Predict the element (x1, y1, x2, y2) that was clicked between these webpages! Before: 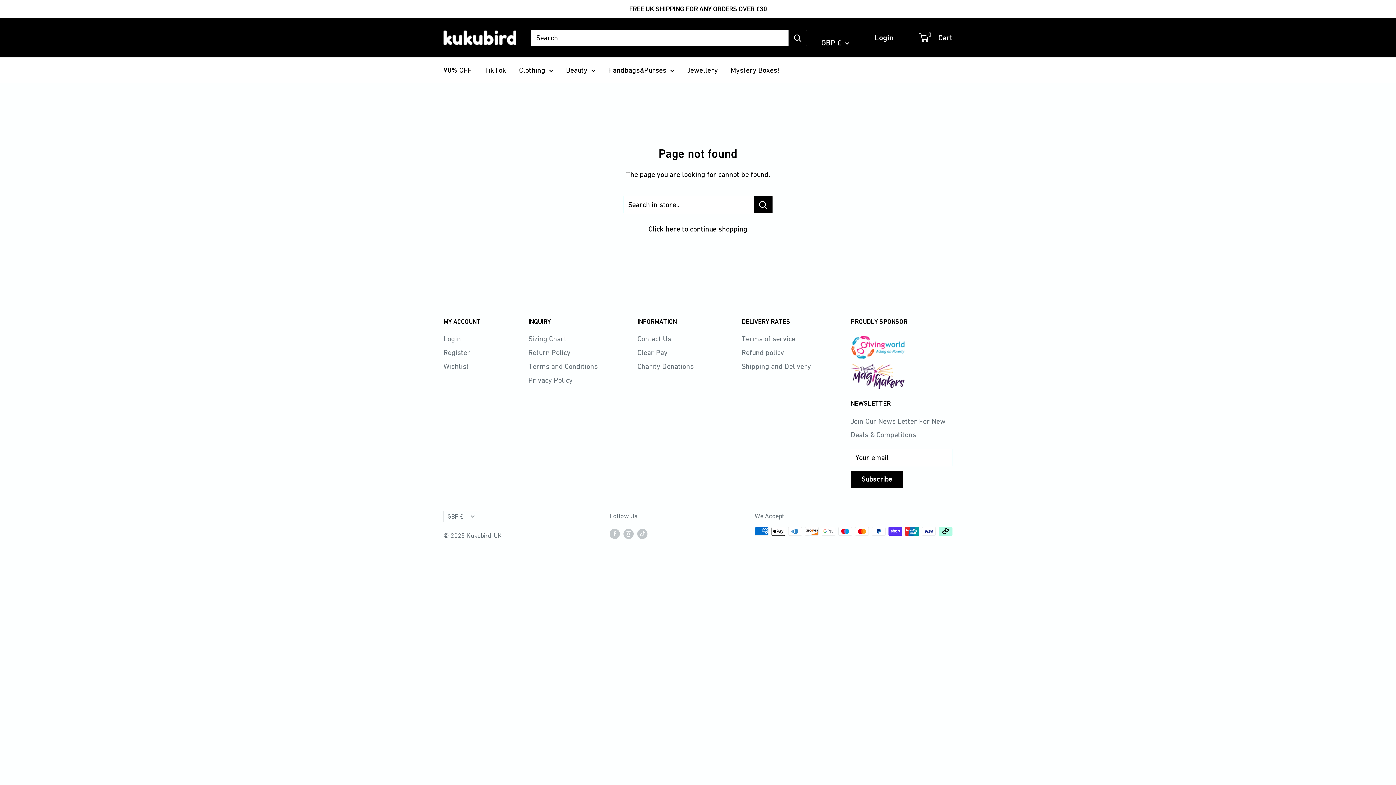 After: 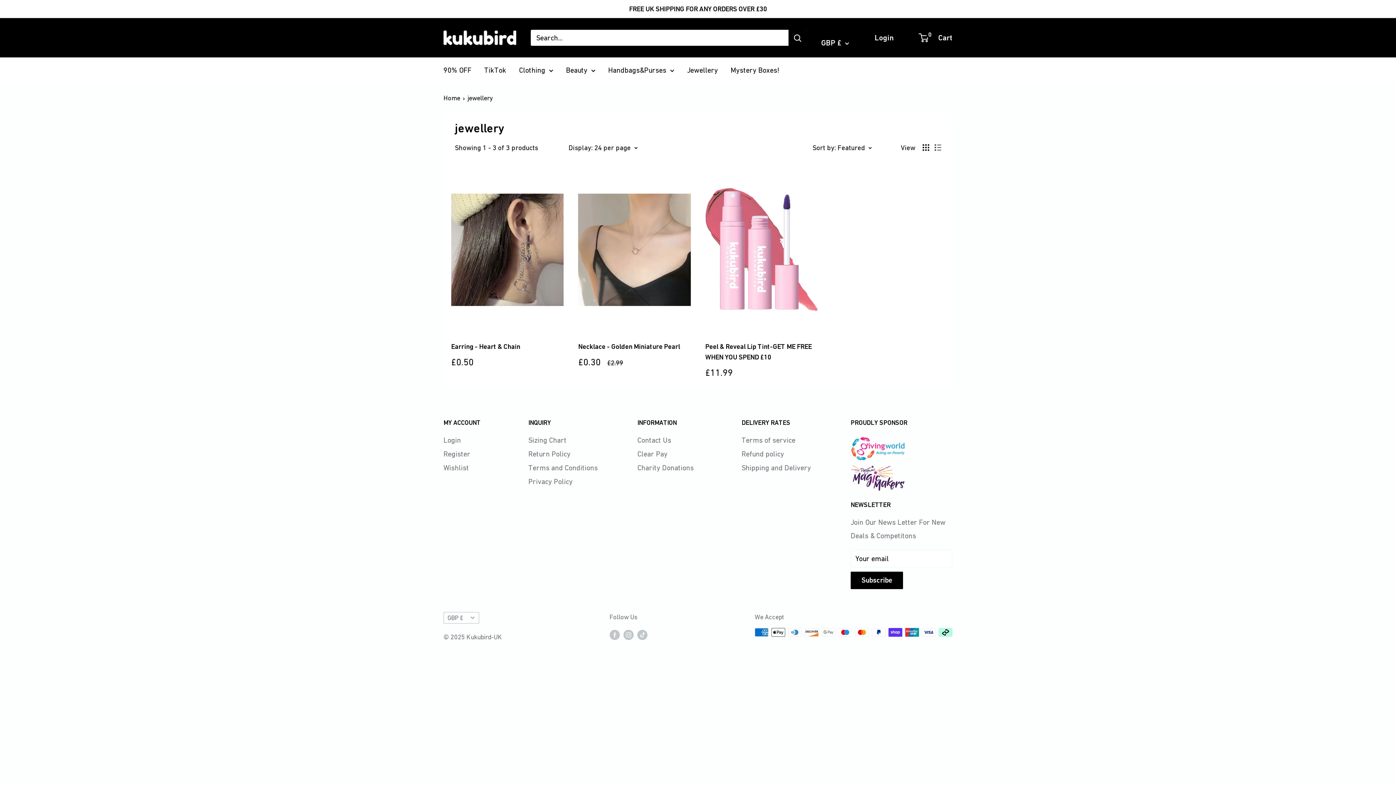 Action: bbox: (687, 63, 718, 77) label: Jewellery